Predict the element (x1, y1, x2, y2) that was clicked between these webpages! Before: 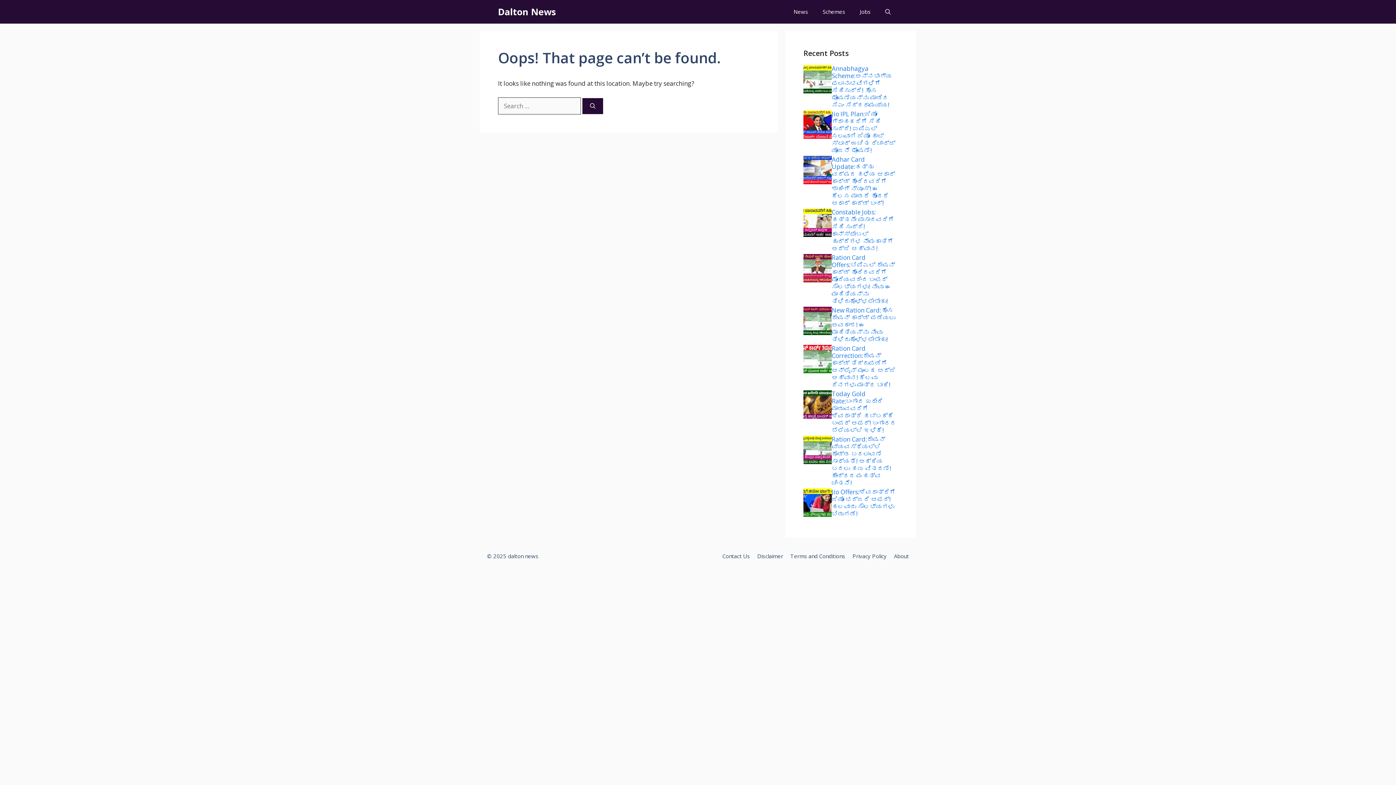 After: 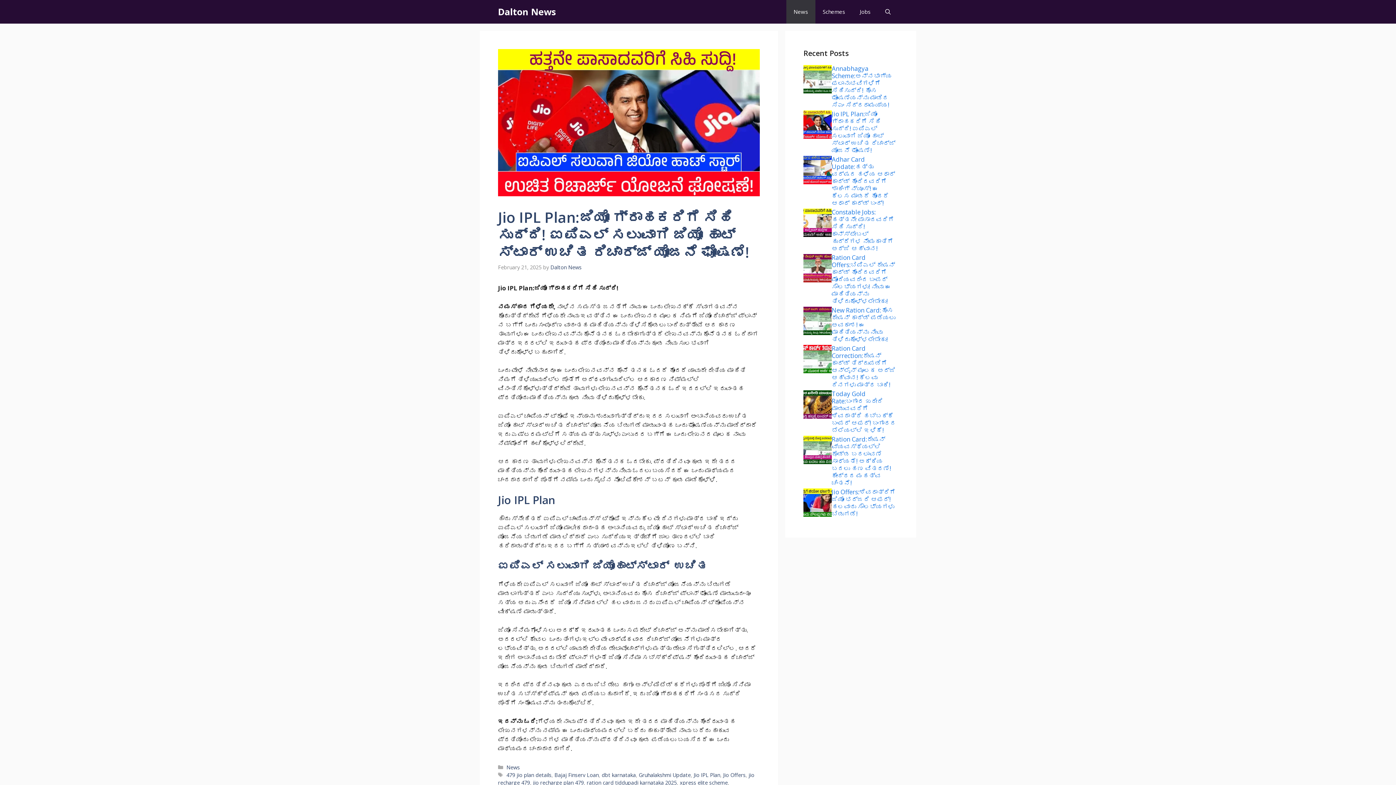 Action: label: Jio IPL Plan:ಜಿಯೋ ಗ್ರಾಹಕರಿಗೆ ಸಿಹಿ ಸುದ್ದಿ! ಐಪಿಎಲ್ ಸಲುವಾಗಿ ಜಿಯೋ ಹಾಟ್ ಸ್ಟಾರ್ ಉಚಿತ ರಿಚಾರ್ಜ್ ಯೋಜನೆ ಘೋಷಣೆ! bbox: (832, 109, 895, 154)